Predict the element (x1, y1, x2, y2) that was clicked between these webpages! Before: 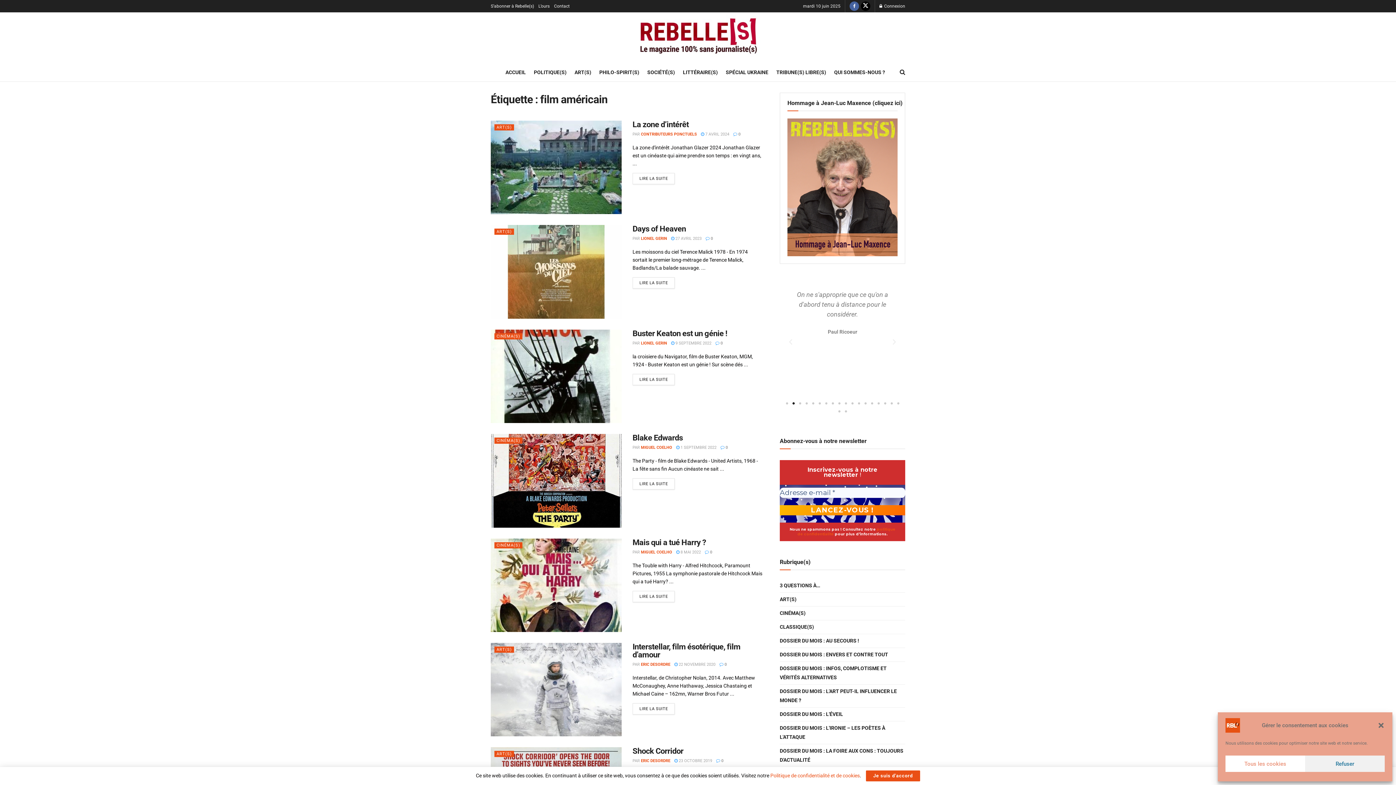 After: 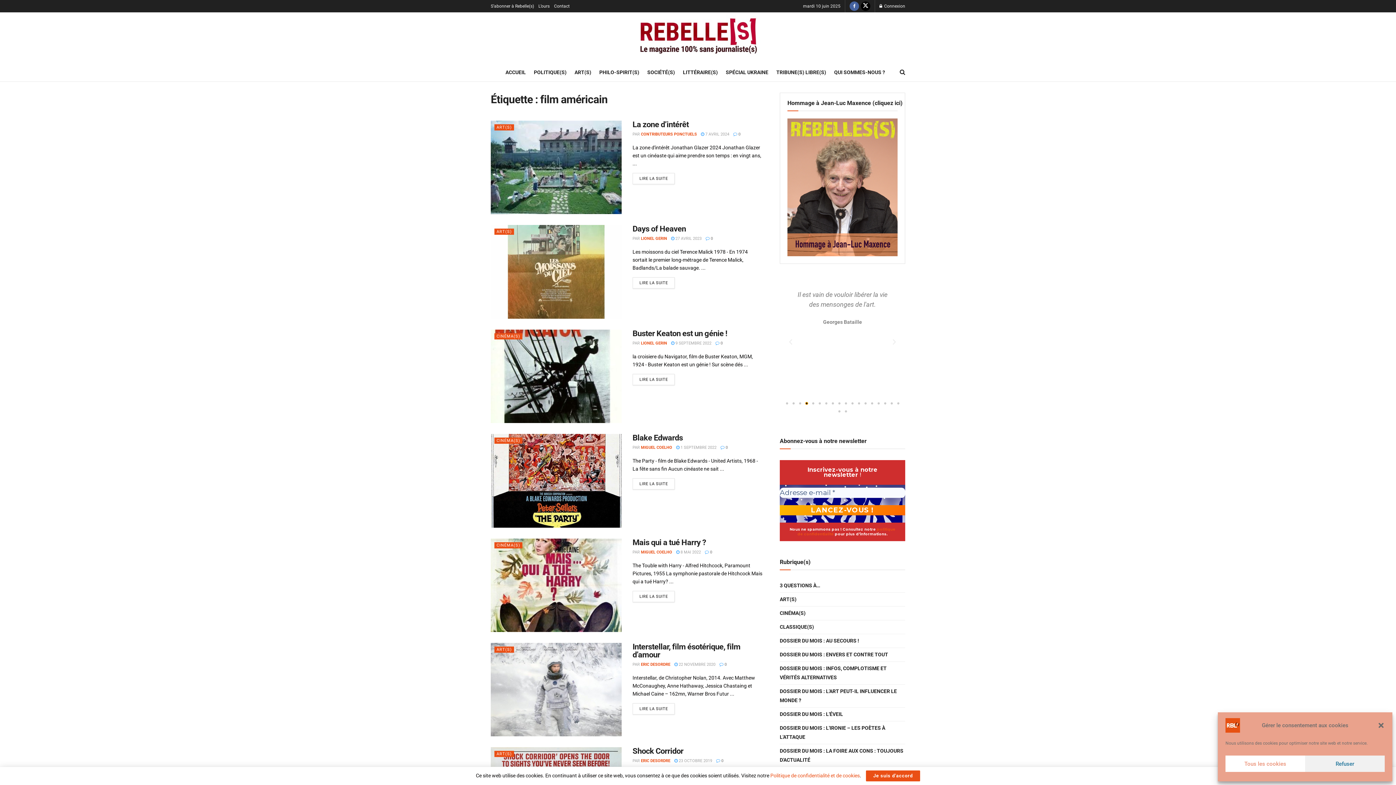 Action: label: Go to slide 4 bbox: (805, 402, 807, 404)